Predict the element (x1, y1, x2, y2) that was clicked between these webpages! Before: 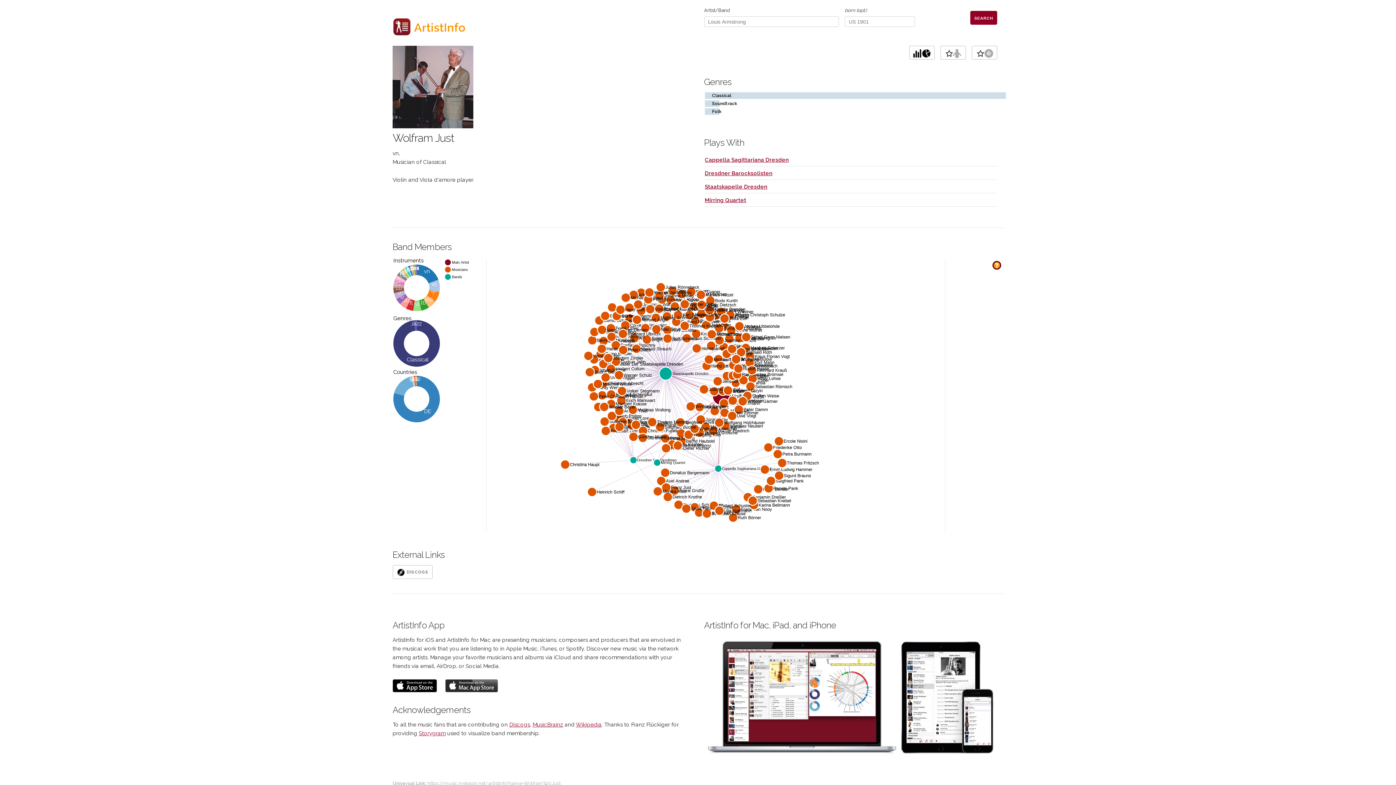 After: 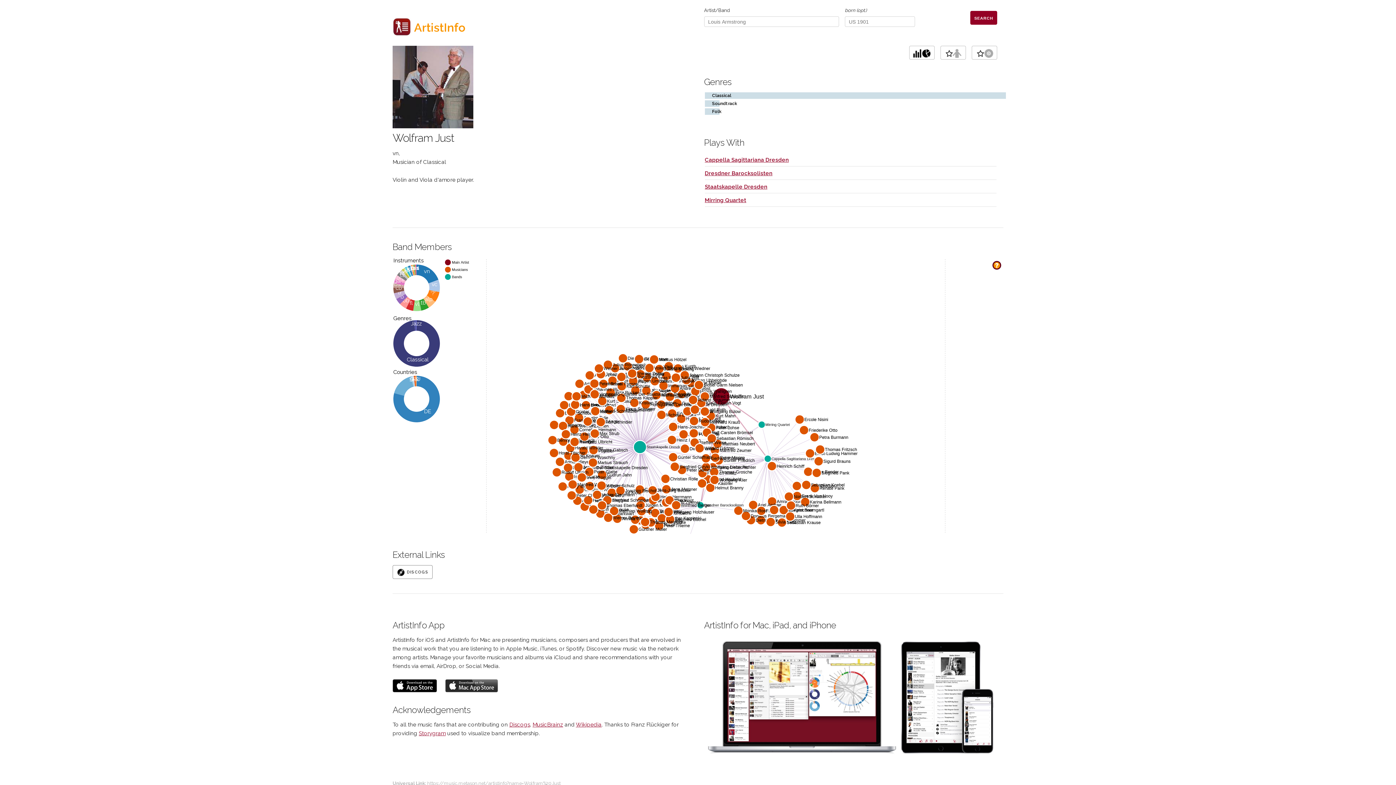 Action: bbox: (392, 565, 432, 579) label:  DISCOGS